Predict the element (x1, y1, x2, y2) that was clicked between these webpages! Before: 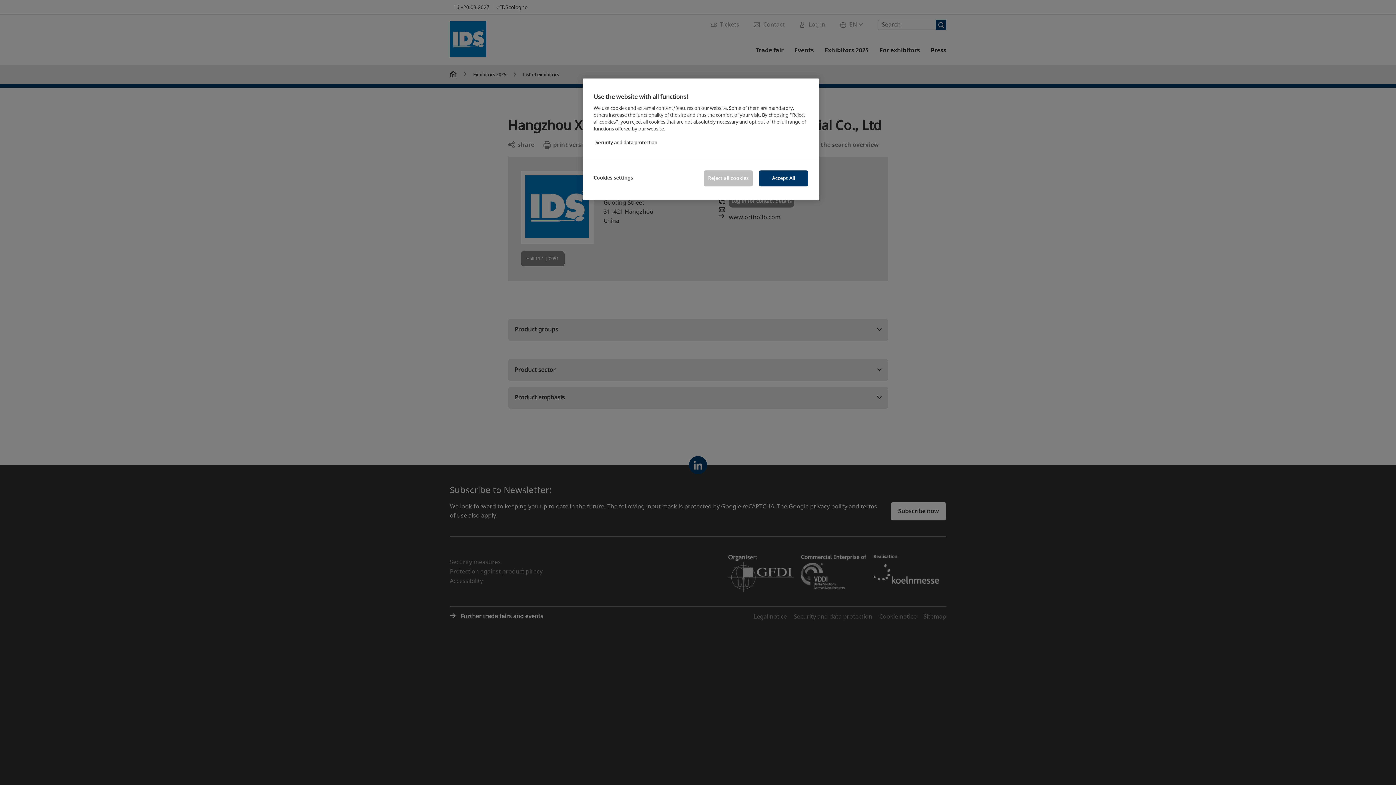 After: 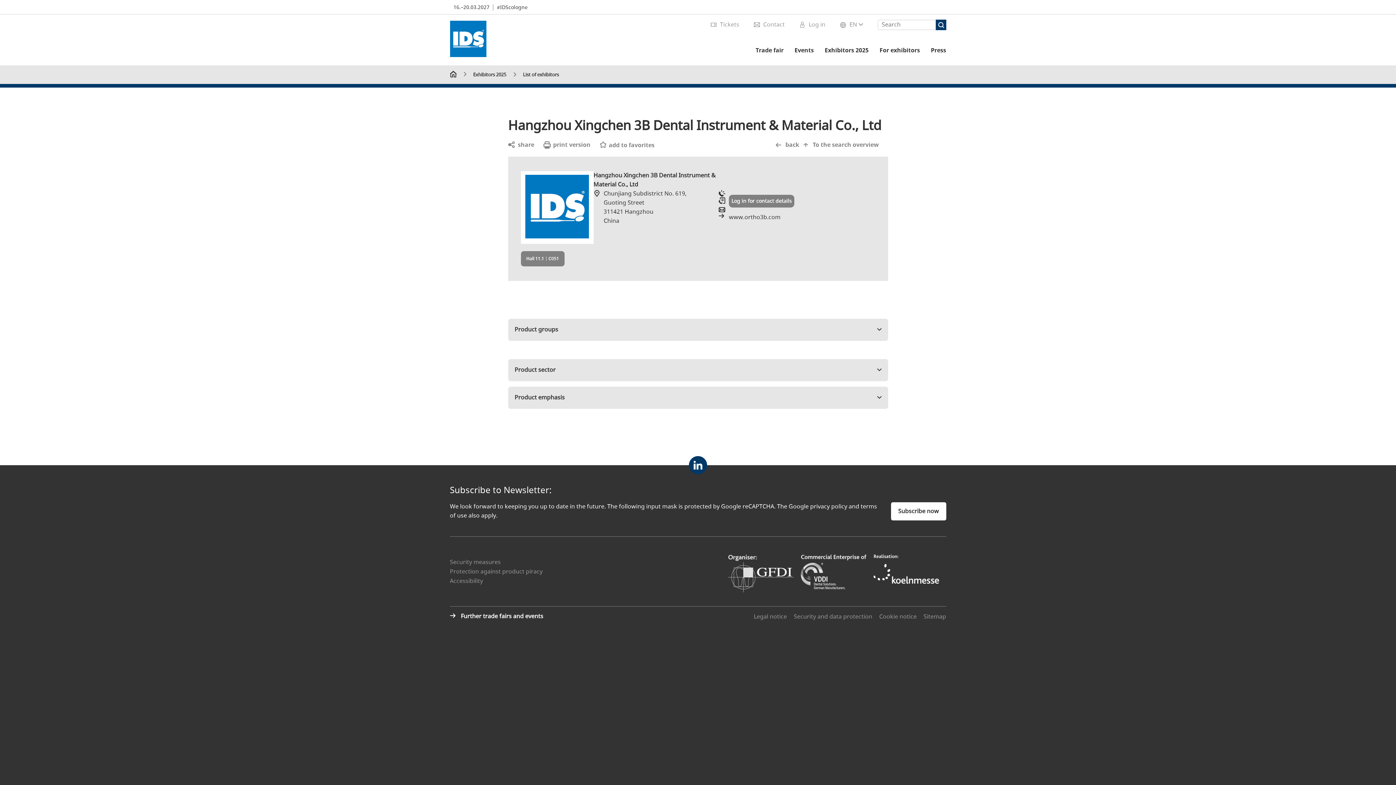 Action: bbox: (704, 170, 753, 186) label: Reject all cookies